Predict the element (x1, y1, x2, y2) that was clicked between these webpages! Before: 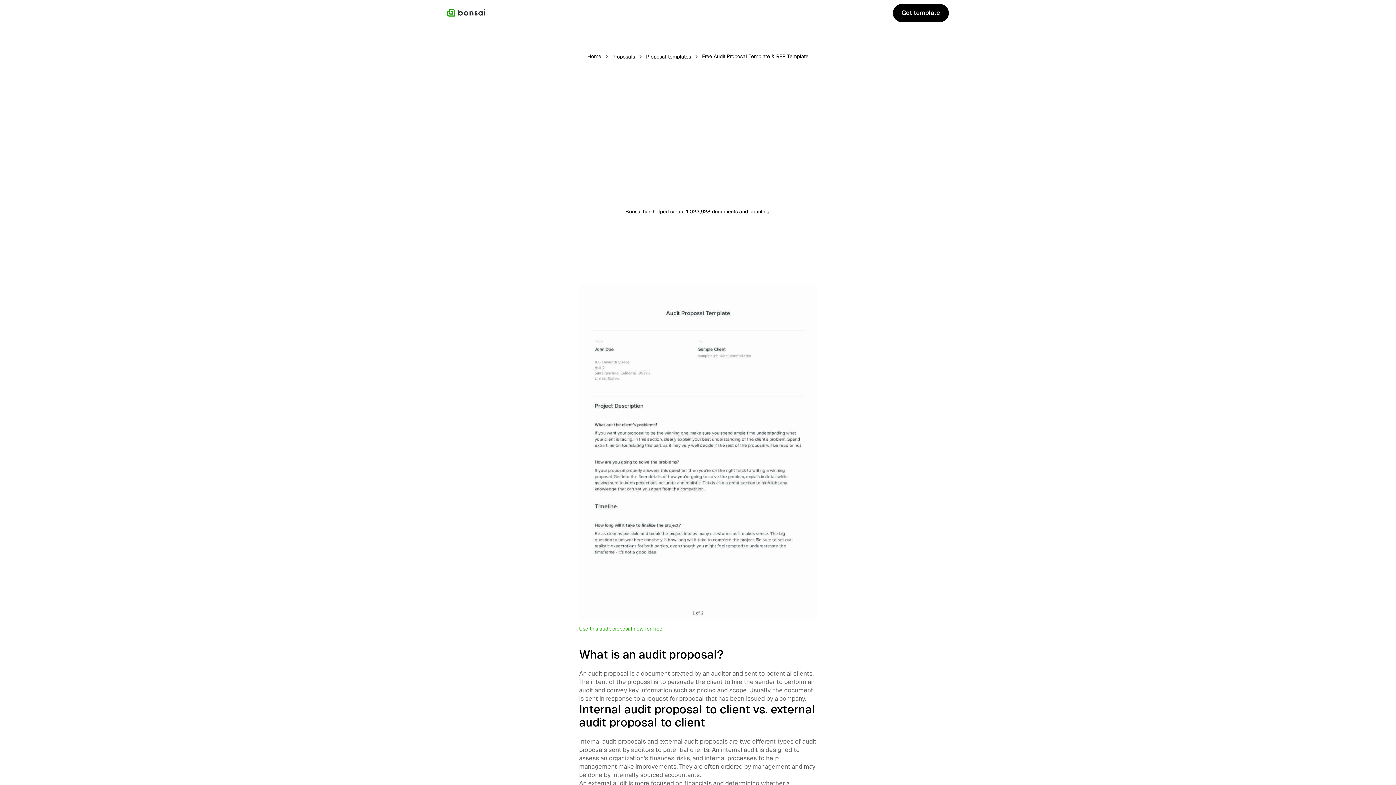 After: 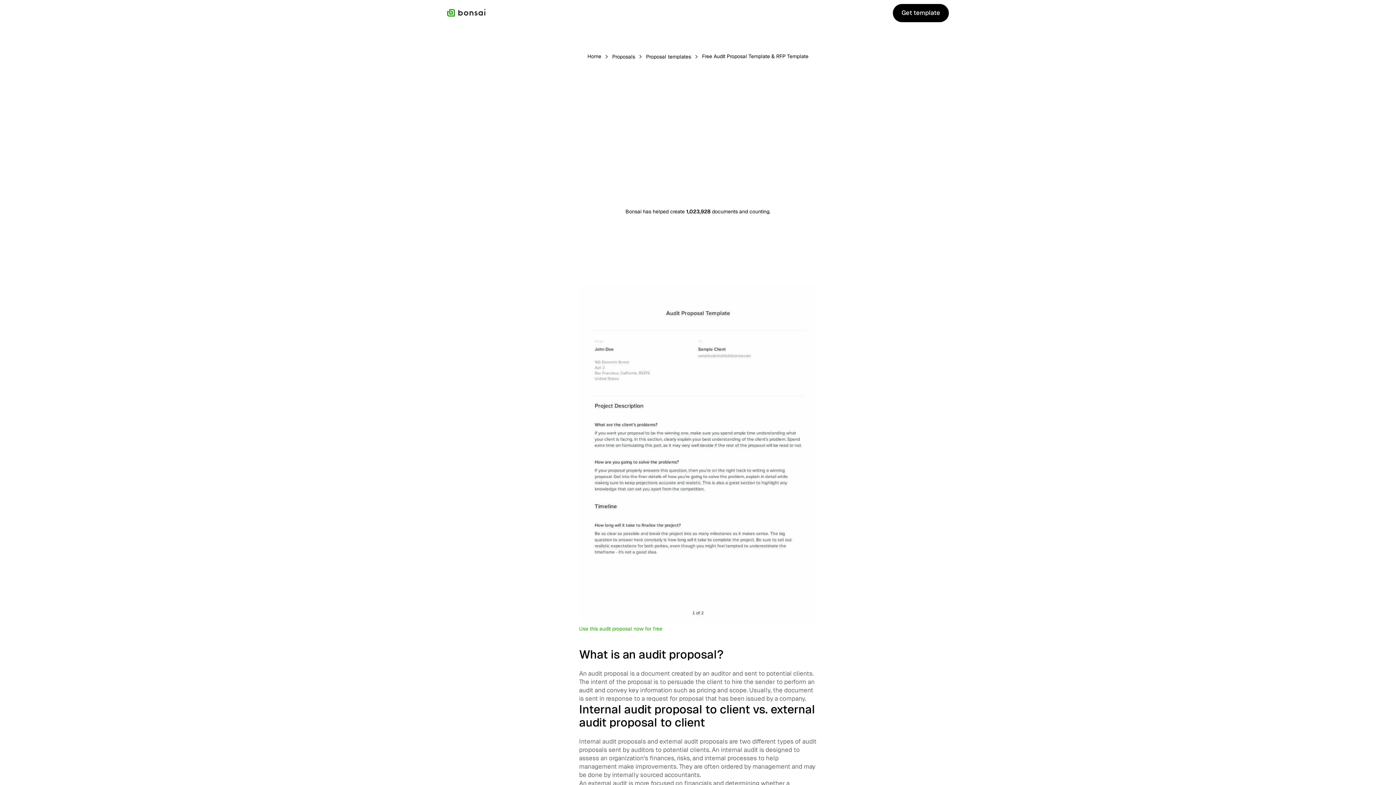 Action: label: Get template
Get template bbox: (893, 3, 949, 22)